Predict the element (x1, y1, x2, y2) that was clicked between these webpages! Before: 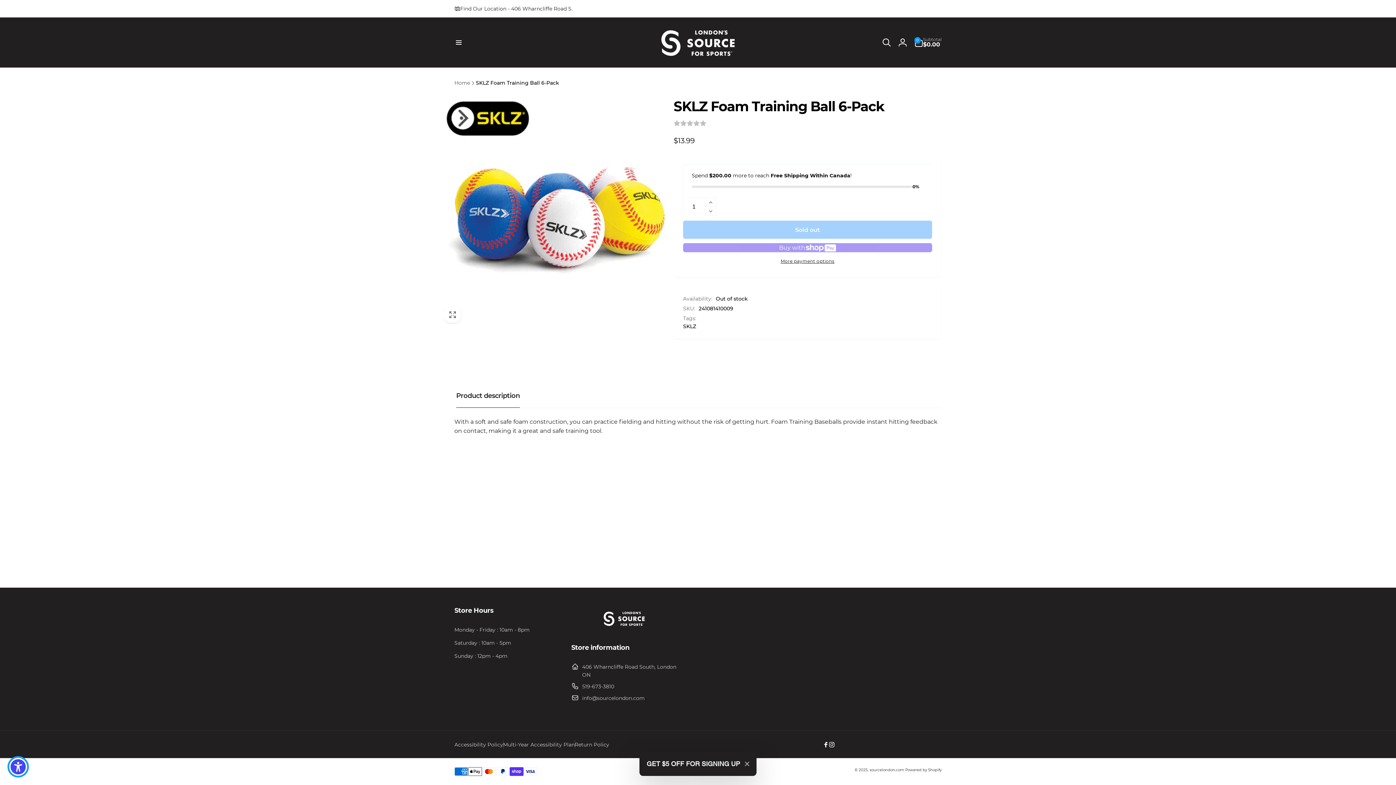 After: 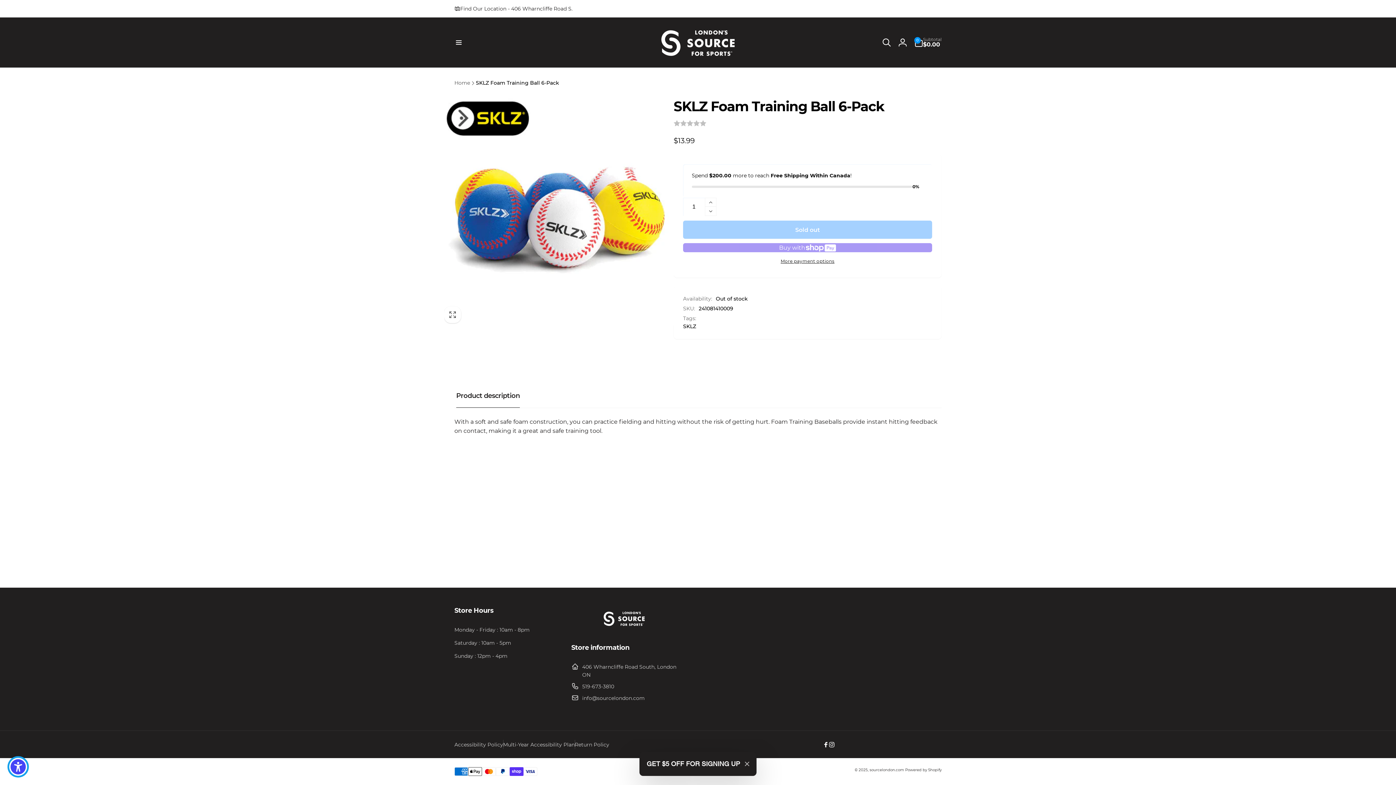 Action: label: Instagram bbox: (829, 742, 834, 747)